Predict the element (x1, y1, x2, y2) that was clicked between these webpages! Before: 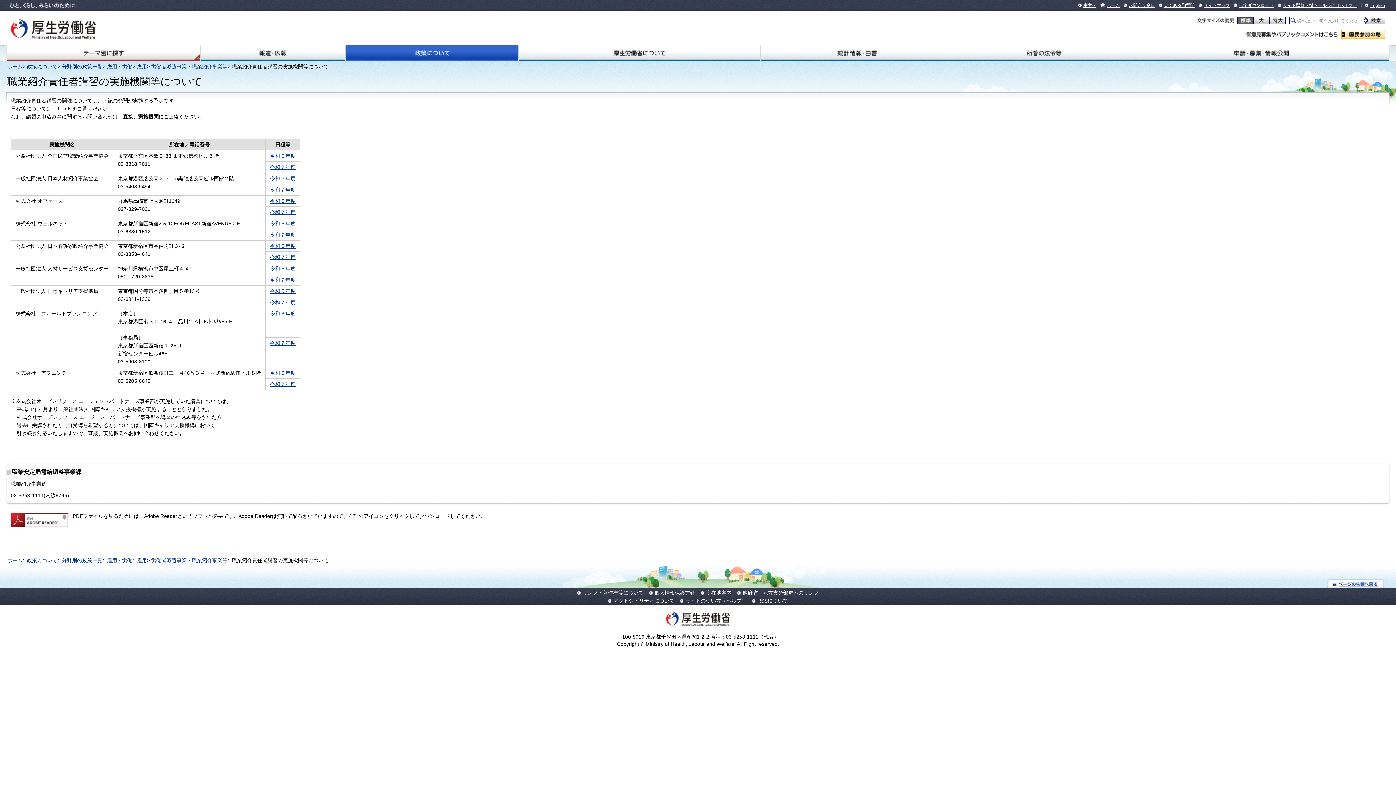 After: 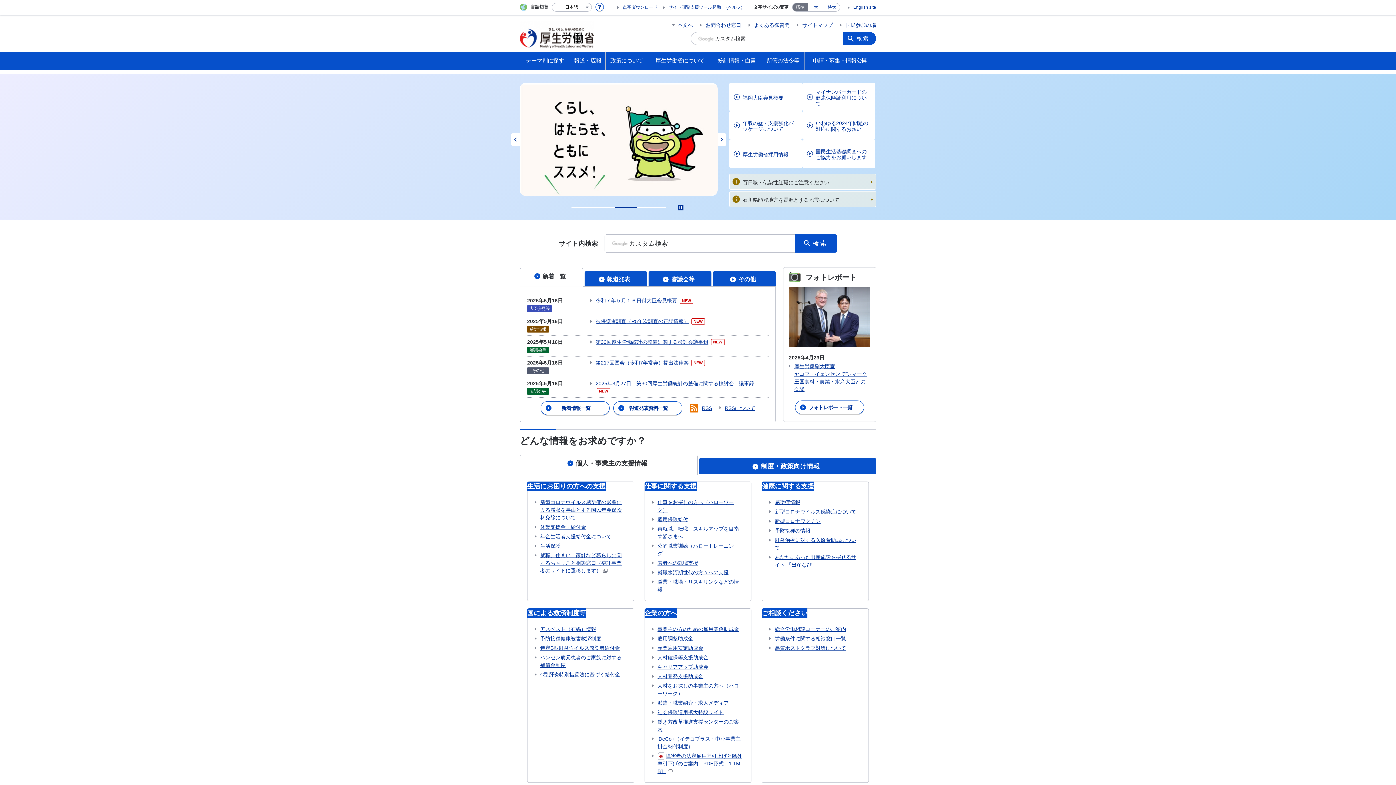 Action: bbox: (7, 557, 22, 563) label: ホーム